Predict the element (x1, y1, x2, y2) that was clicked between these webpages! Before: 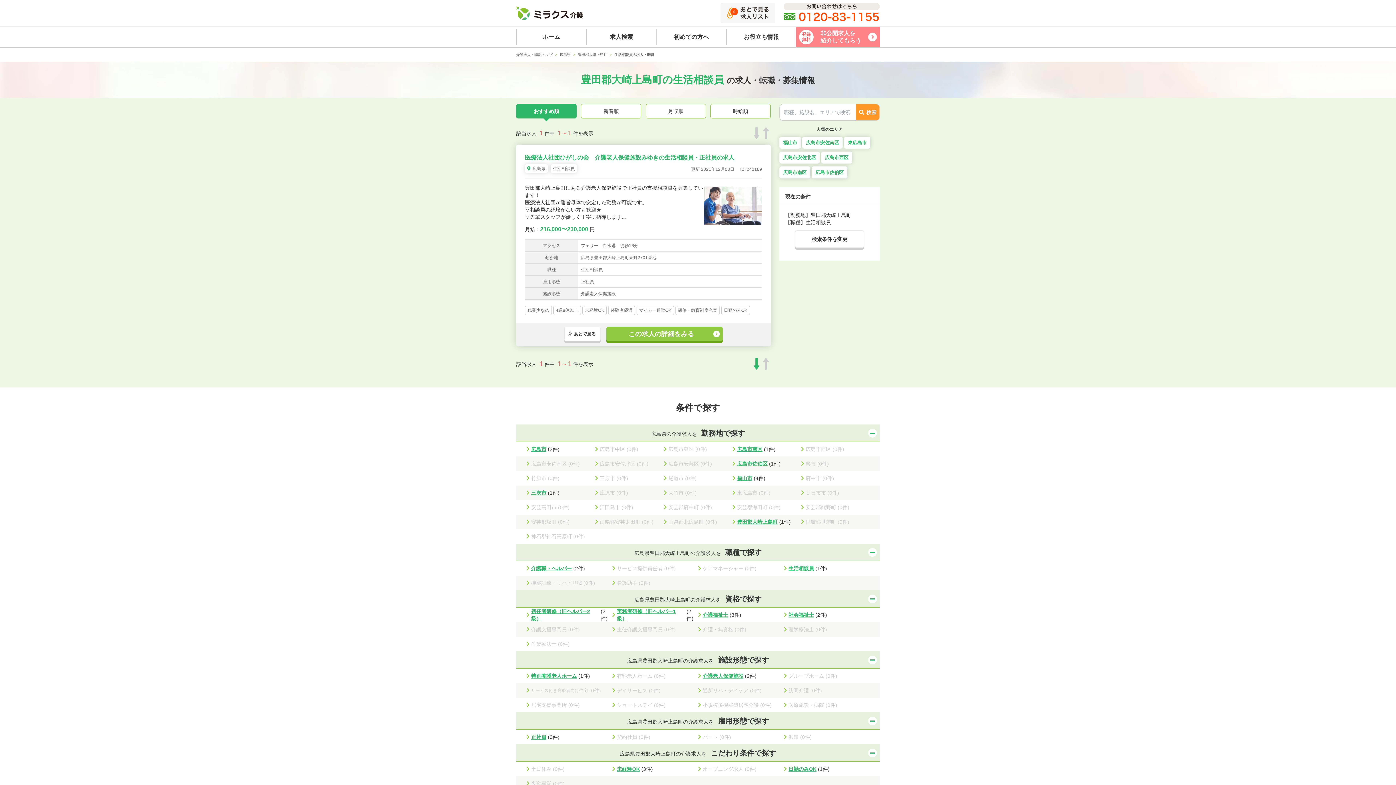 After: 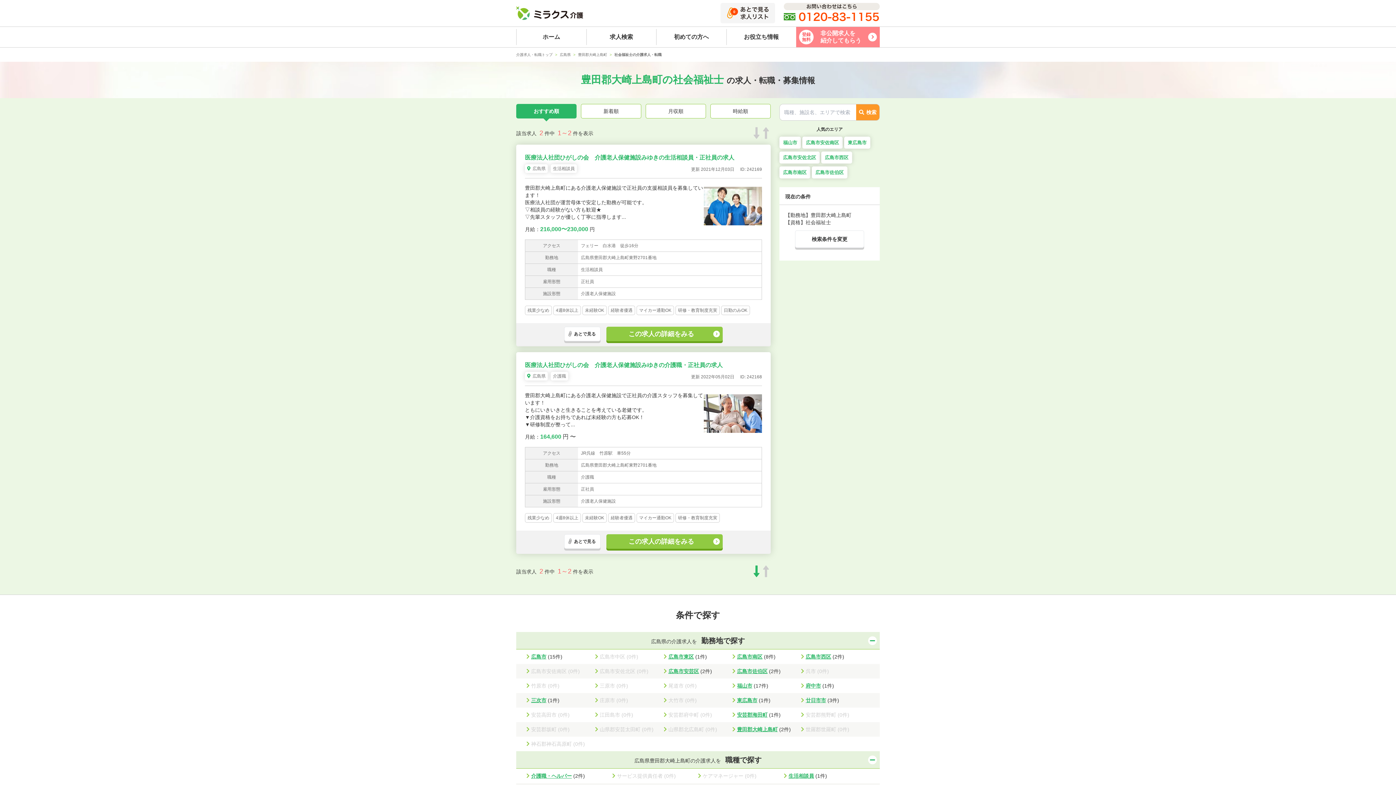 Action: label: 社会福祉士 bbox: (788, 611, 814, 618)